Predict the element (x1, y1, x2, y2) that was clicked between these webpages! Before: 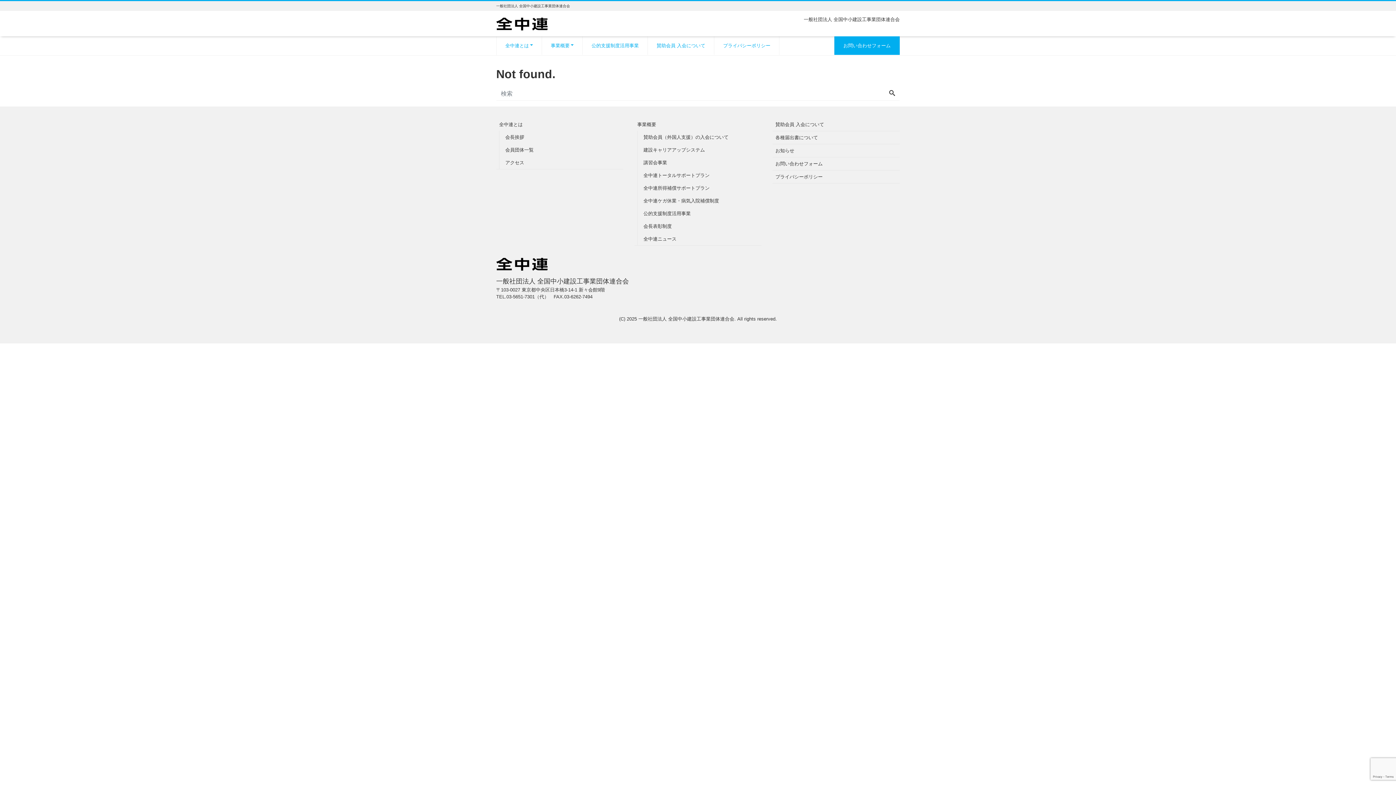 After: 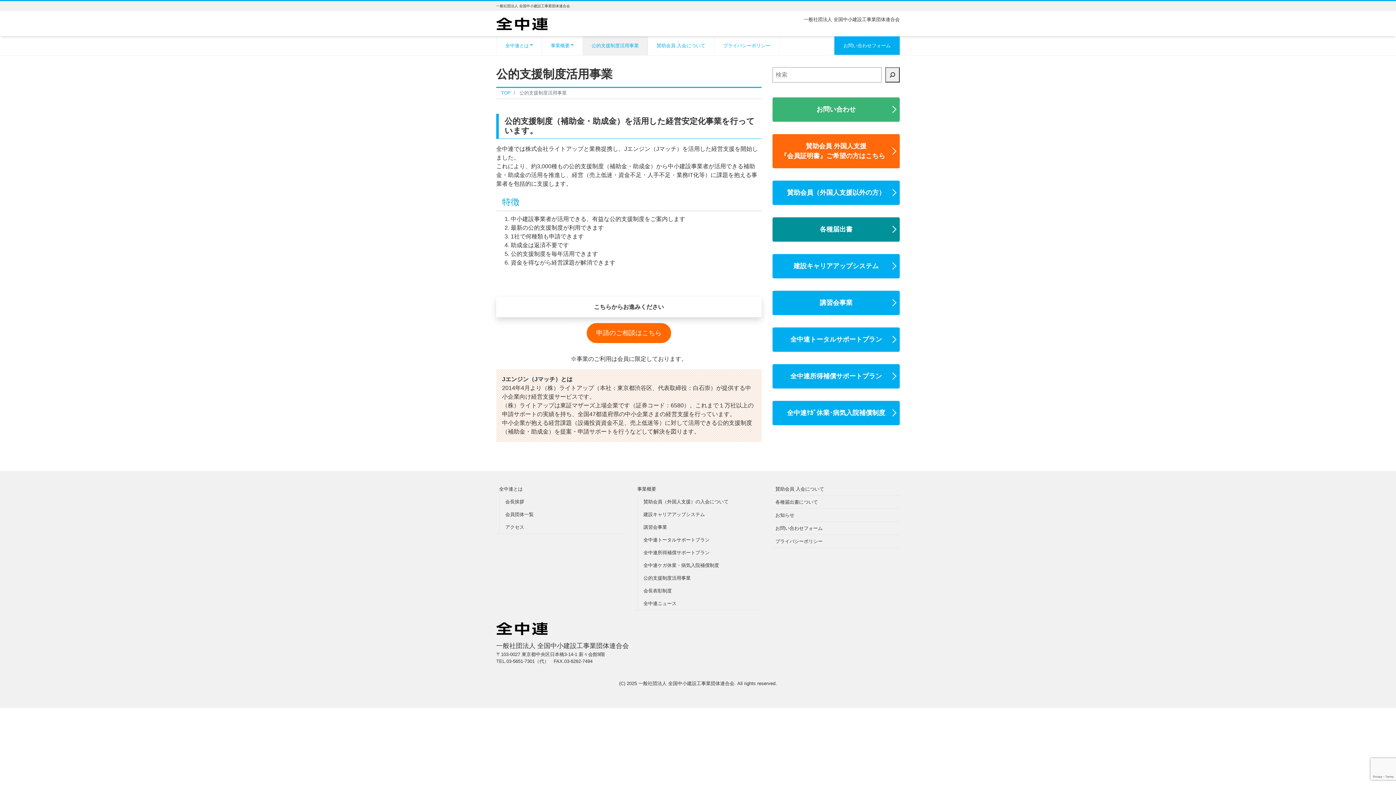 Action: bbox: (640, 207, 693, 219) label: 公的支援制度活用事業